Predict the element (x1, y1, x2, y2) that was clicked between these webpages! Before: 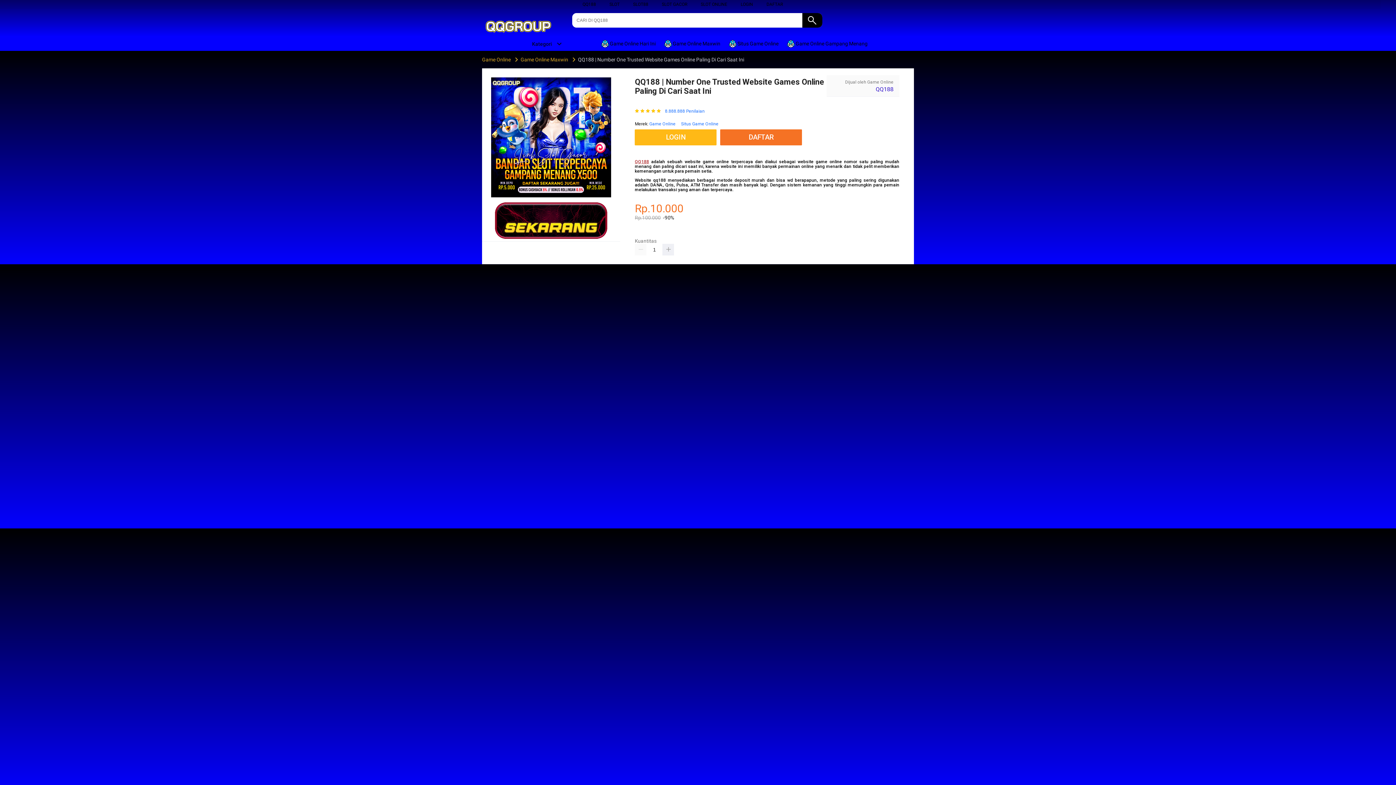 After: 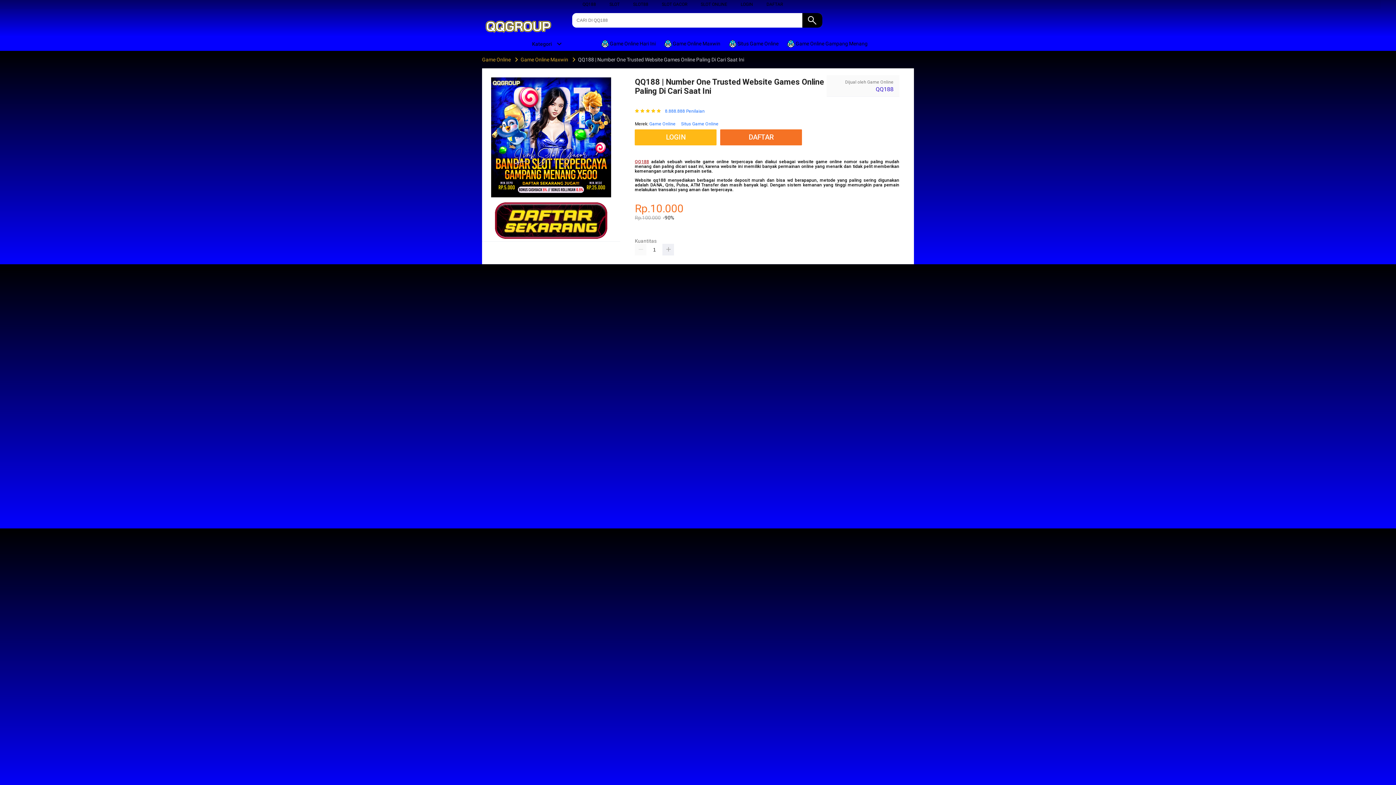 Action: label:  Situs Game Online bbox: (728, 36, 782, 50)